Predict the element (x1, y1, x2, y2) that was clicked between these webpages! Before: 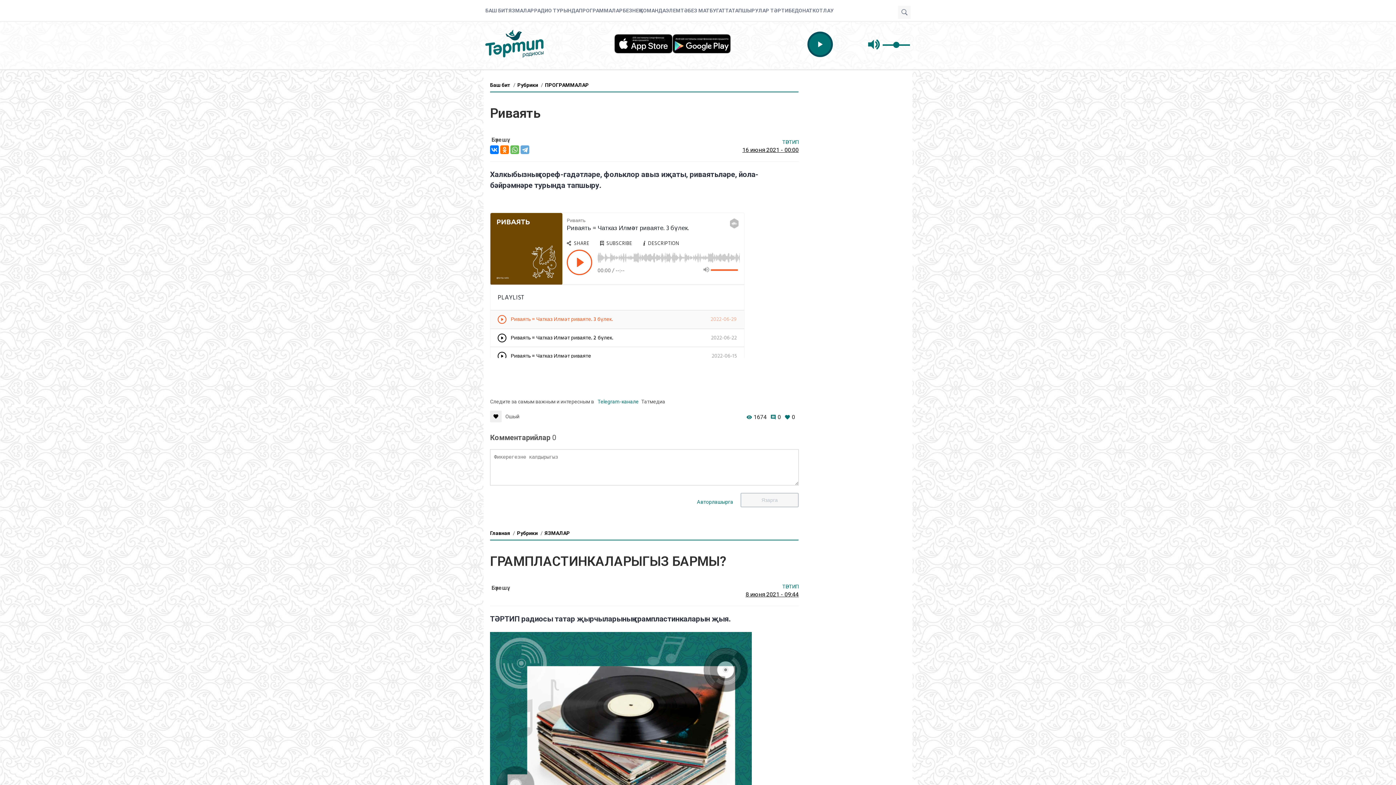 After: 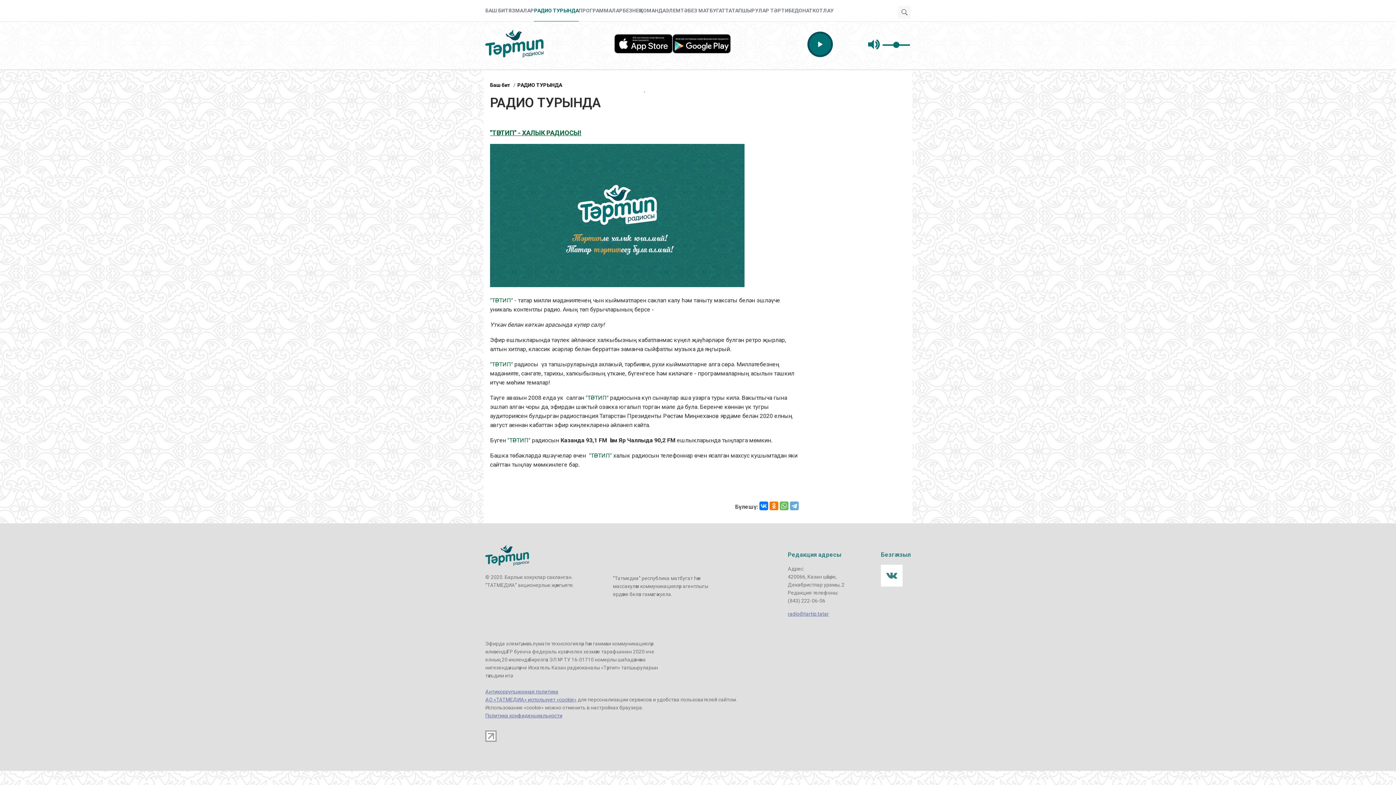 Action: bbox: (534, 0, 578, 21) label: РАДИО ТУРЫНДА